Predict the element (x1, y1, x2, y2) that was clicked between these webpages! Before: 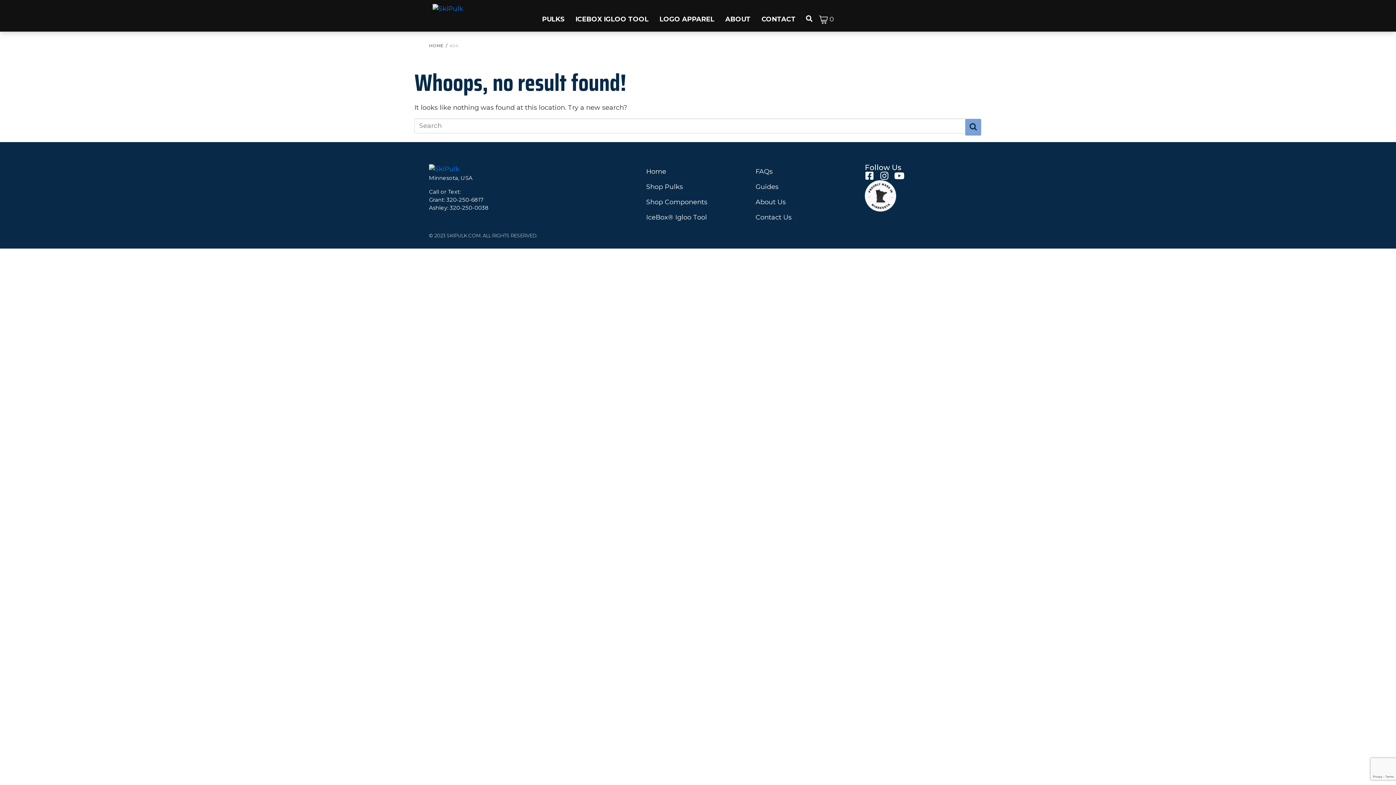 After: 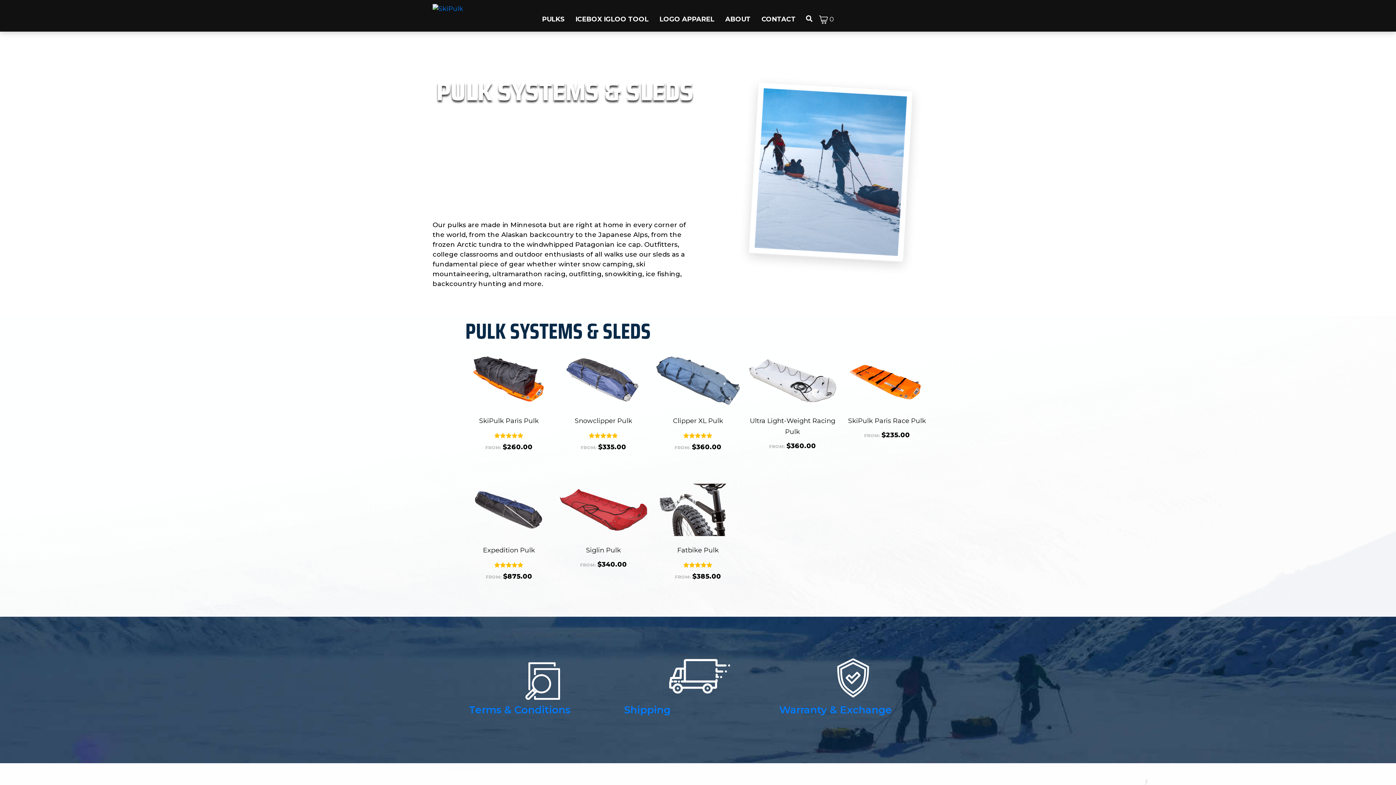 Action: bbox: (646, 179, 748, 194) label: Shop Pulks